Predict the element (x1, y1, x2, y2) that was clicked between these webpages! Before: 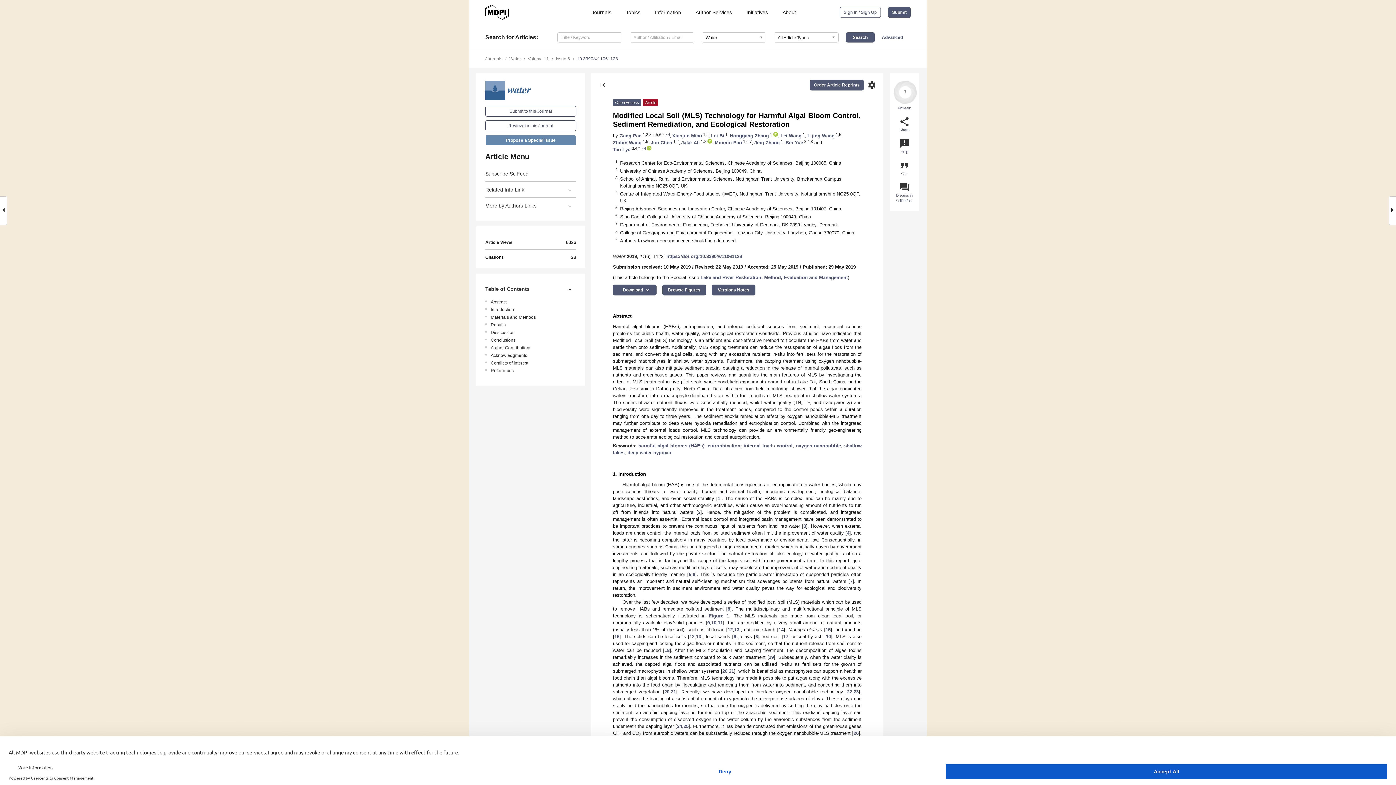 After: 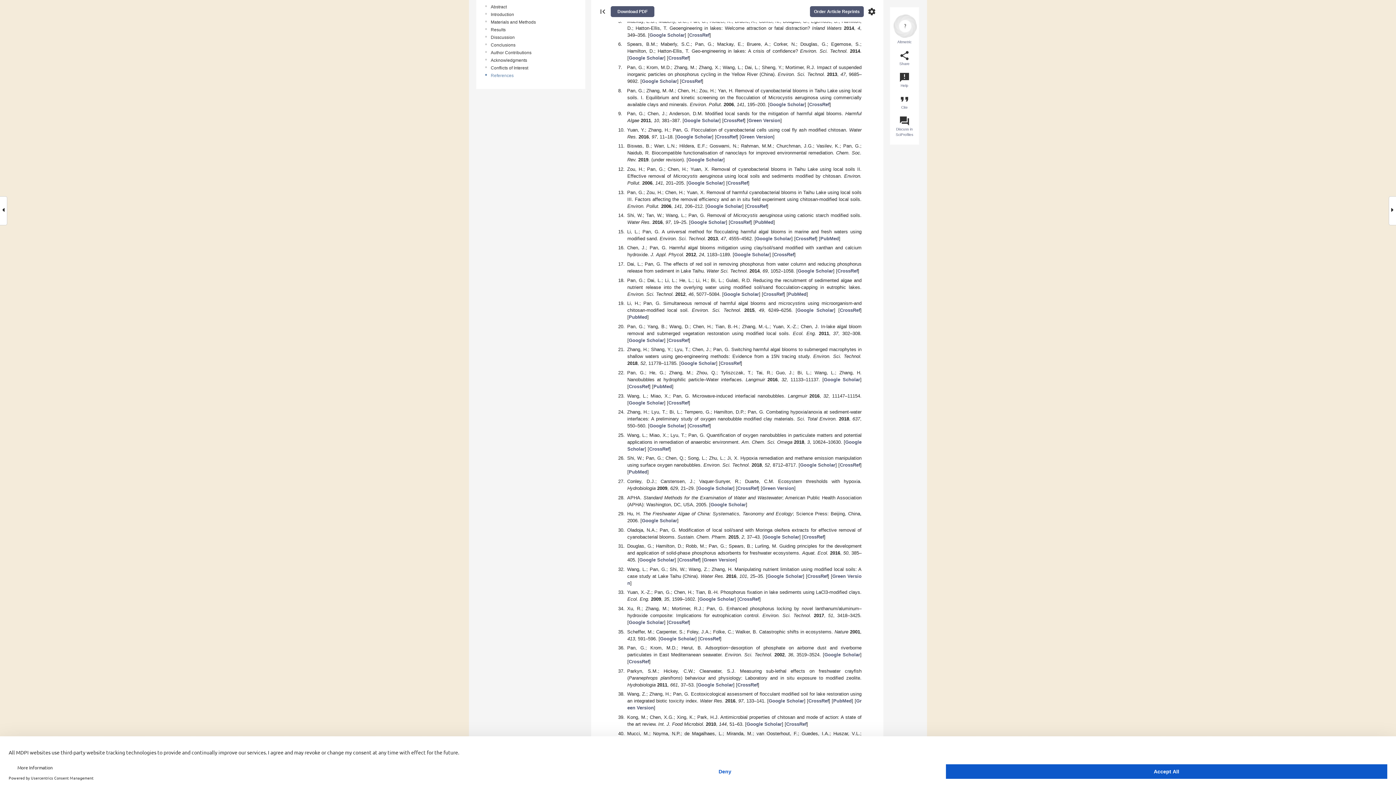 Action: label: 4 bbox: (847, 530, 849, 535)